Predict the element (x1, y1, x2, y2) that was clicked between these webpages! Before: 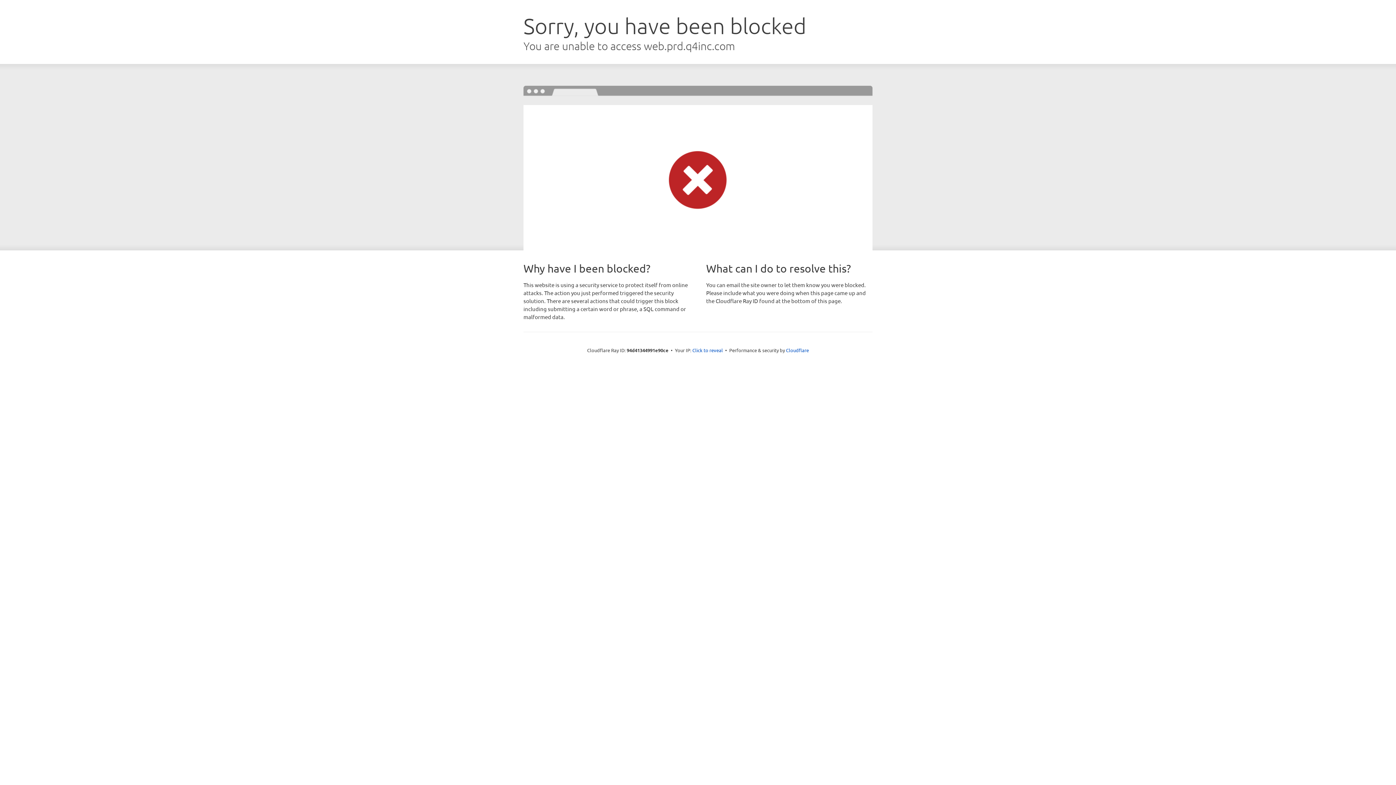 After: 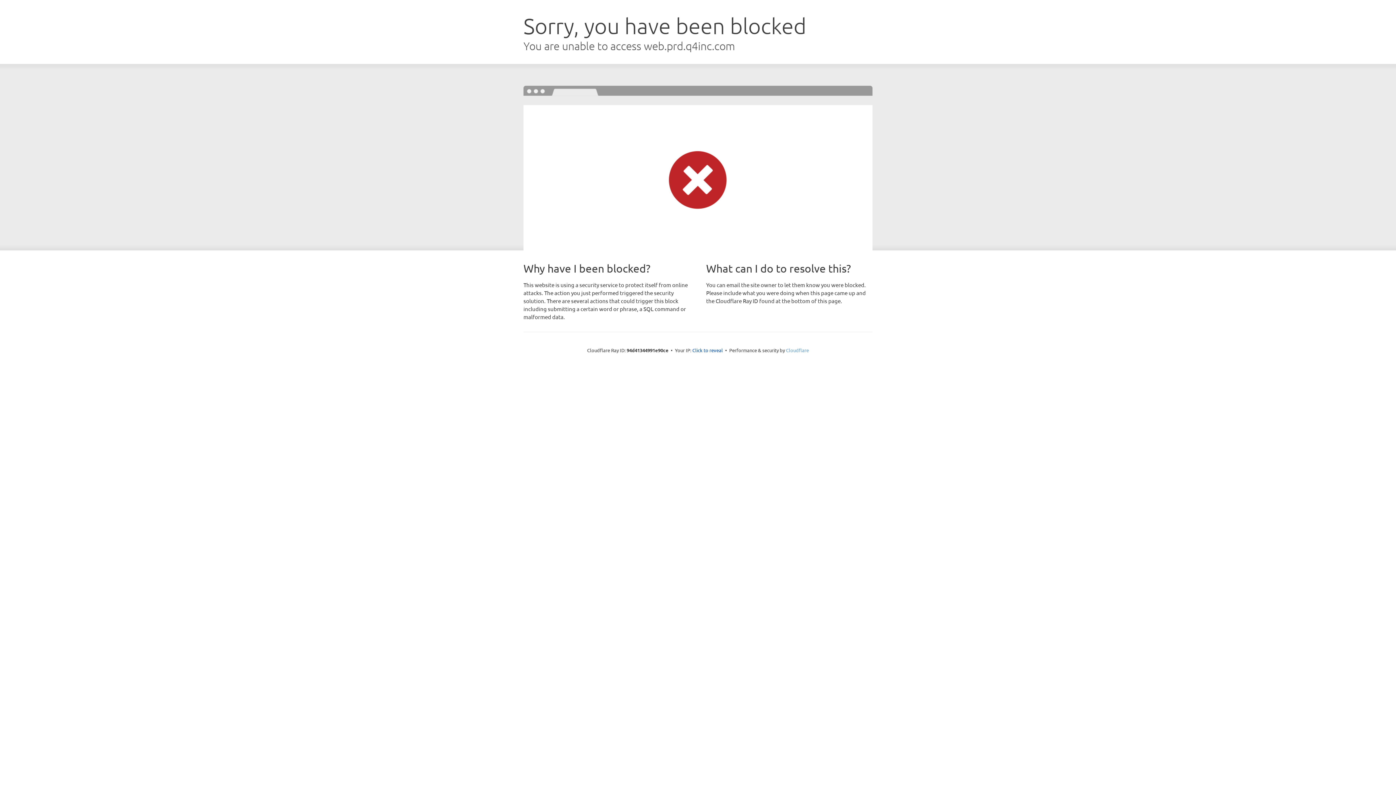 Action: bbox: (786, 347, 809, 353) label: Cloudflare